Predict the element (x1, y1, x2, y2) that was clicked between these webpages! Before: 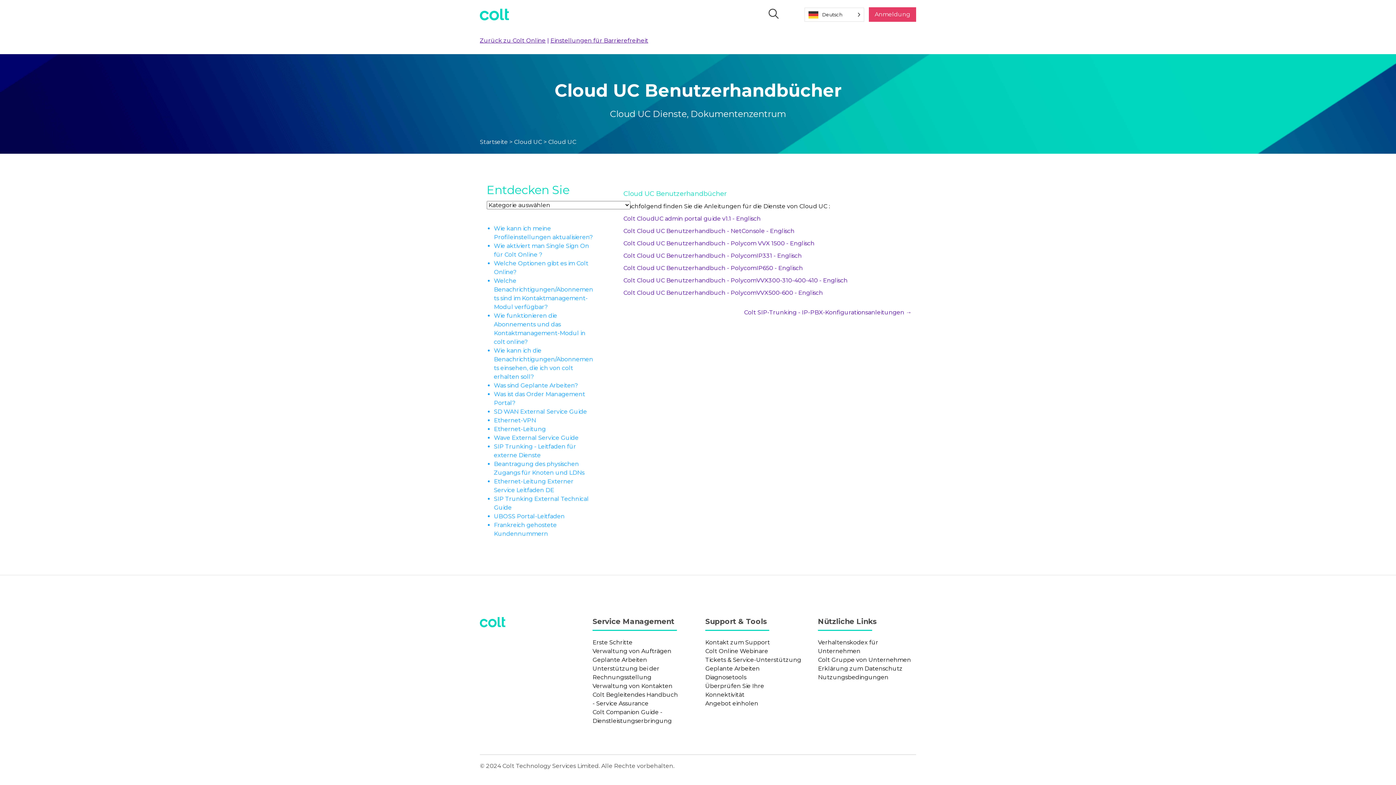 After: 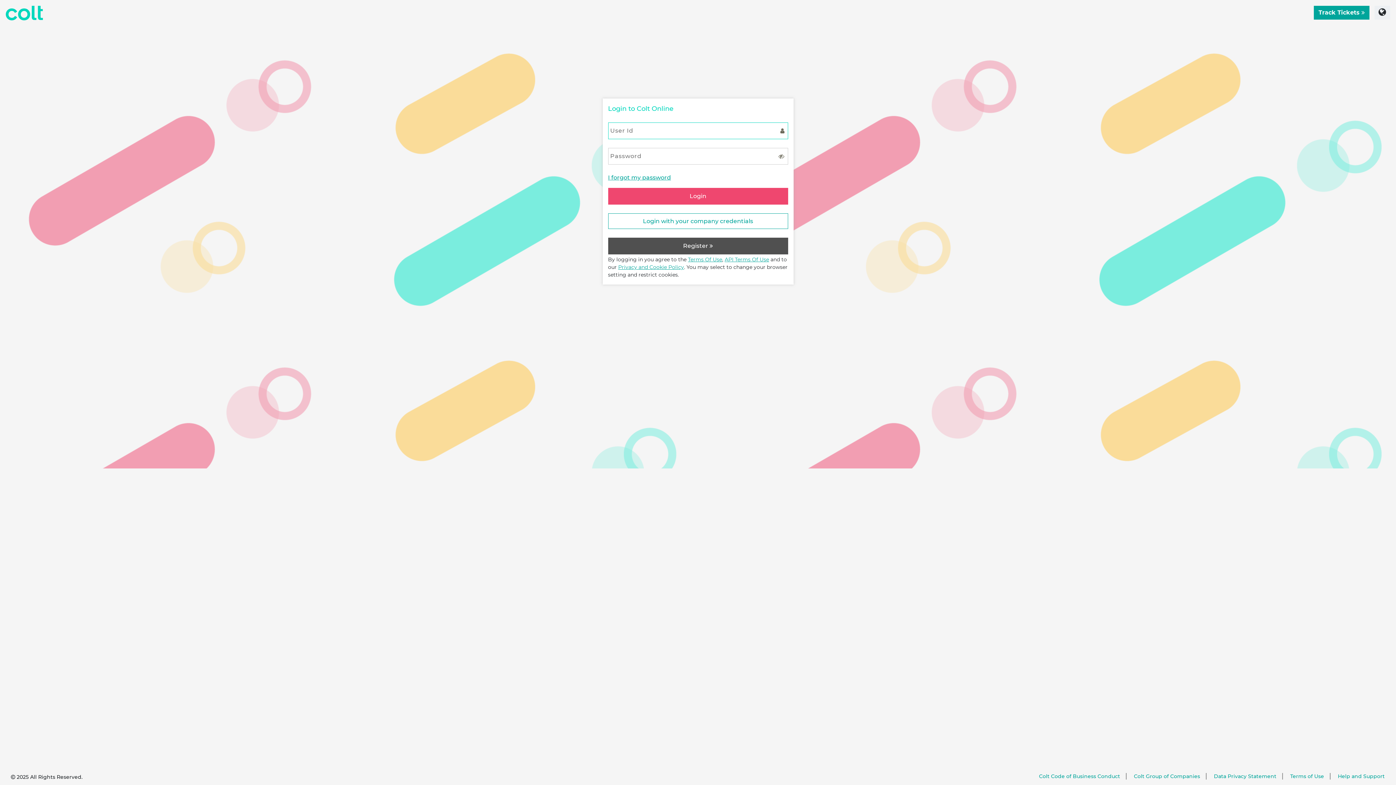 Action: label: Zurück zu Colt Online bbox: (480, 37, 545, 44)